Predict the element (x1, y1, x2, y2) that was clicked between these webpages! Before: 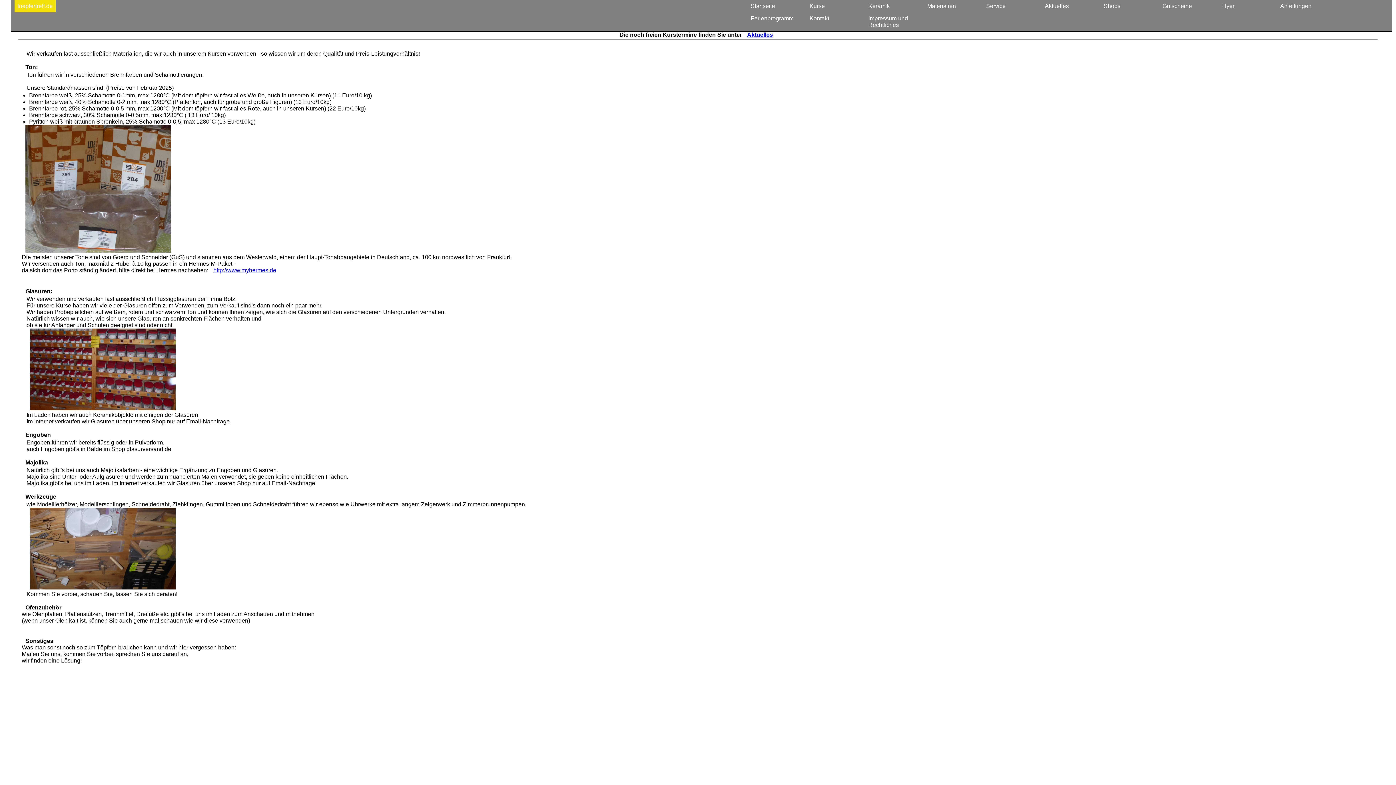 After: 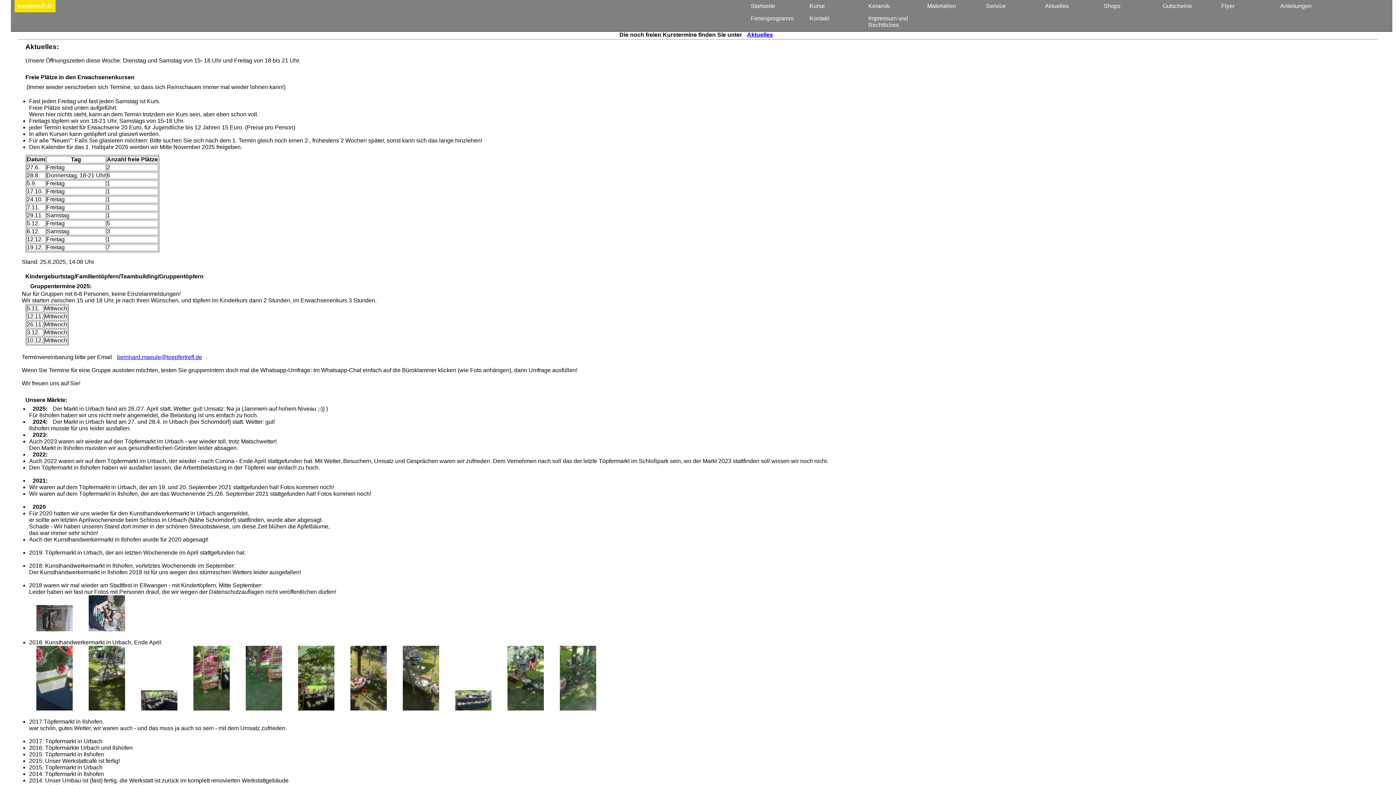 Action: label: Aktuelles bbox: (747, 31, 773, 37)